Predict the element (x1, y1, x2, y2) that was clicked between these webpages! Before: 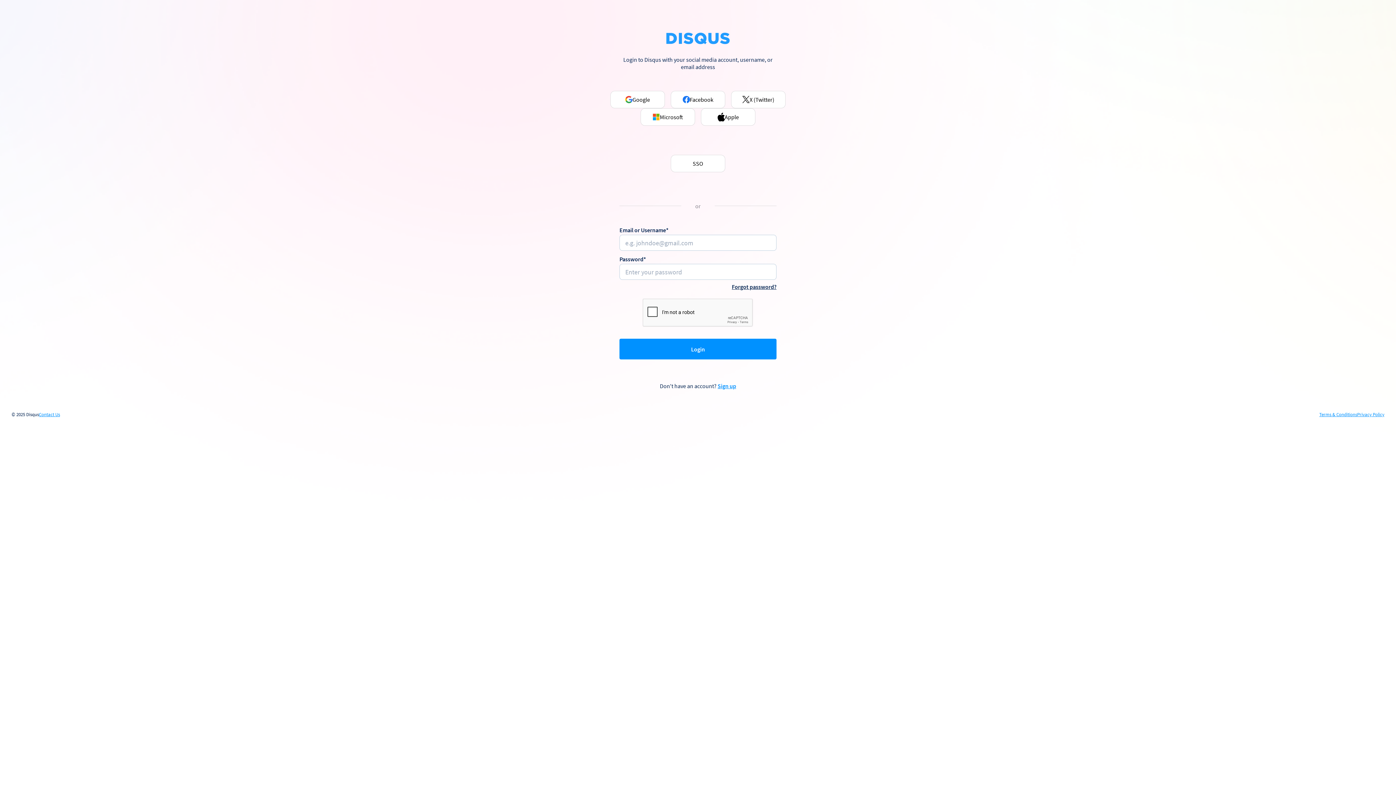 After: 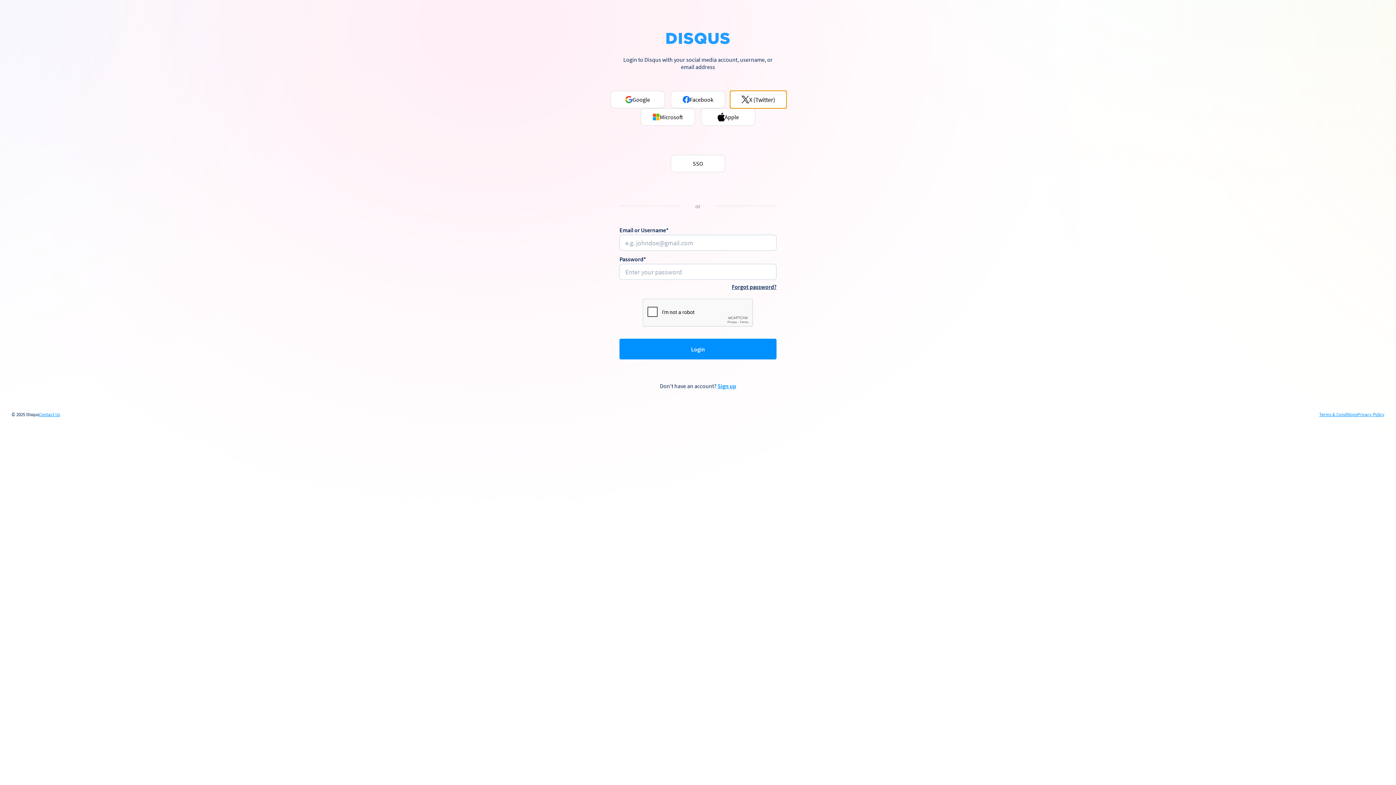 Action: label: X (Twitter) bbox: (731, 90, 785, 108)